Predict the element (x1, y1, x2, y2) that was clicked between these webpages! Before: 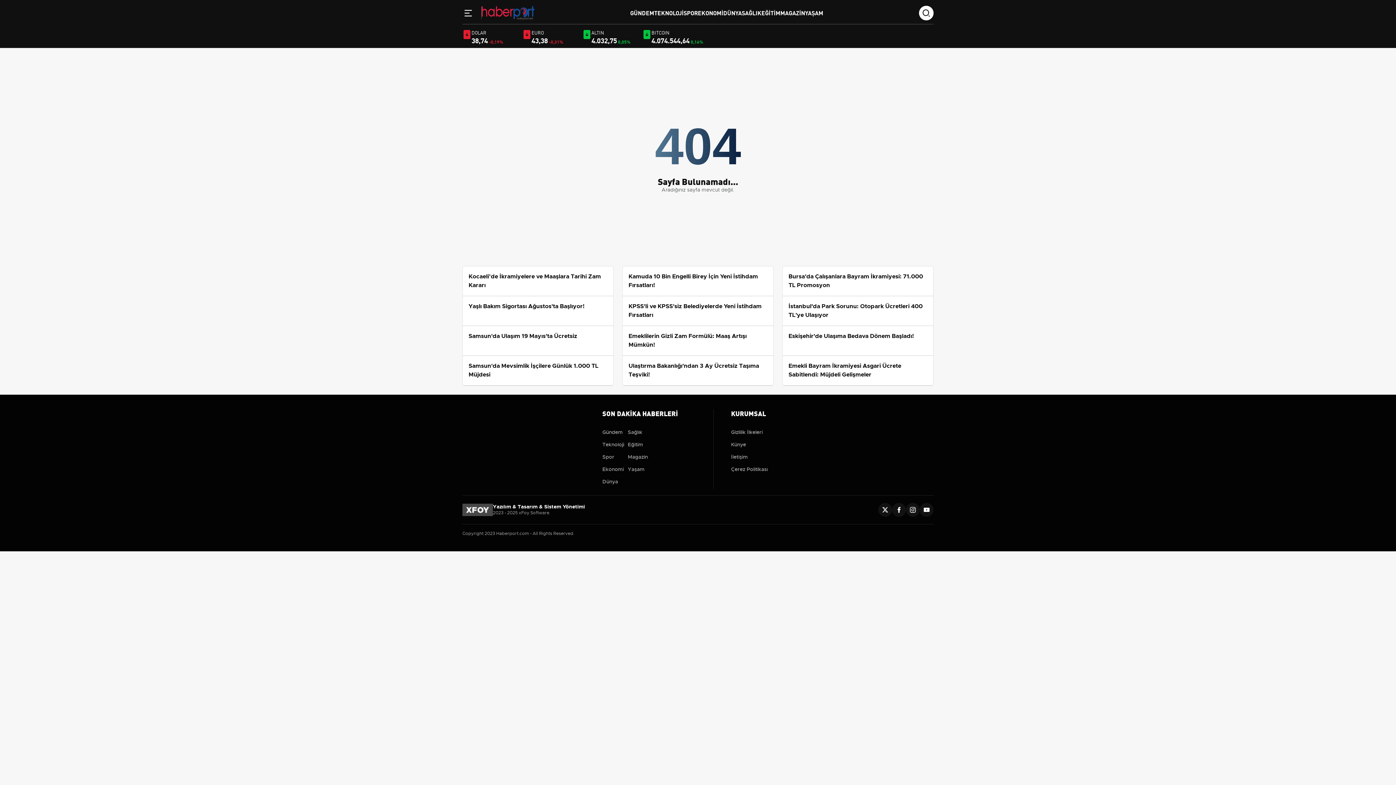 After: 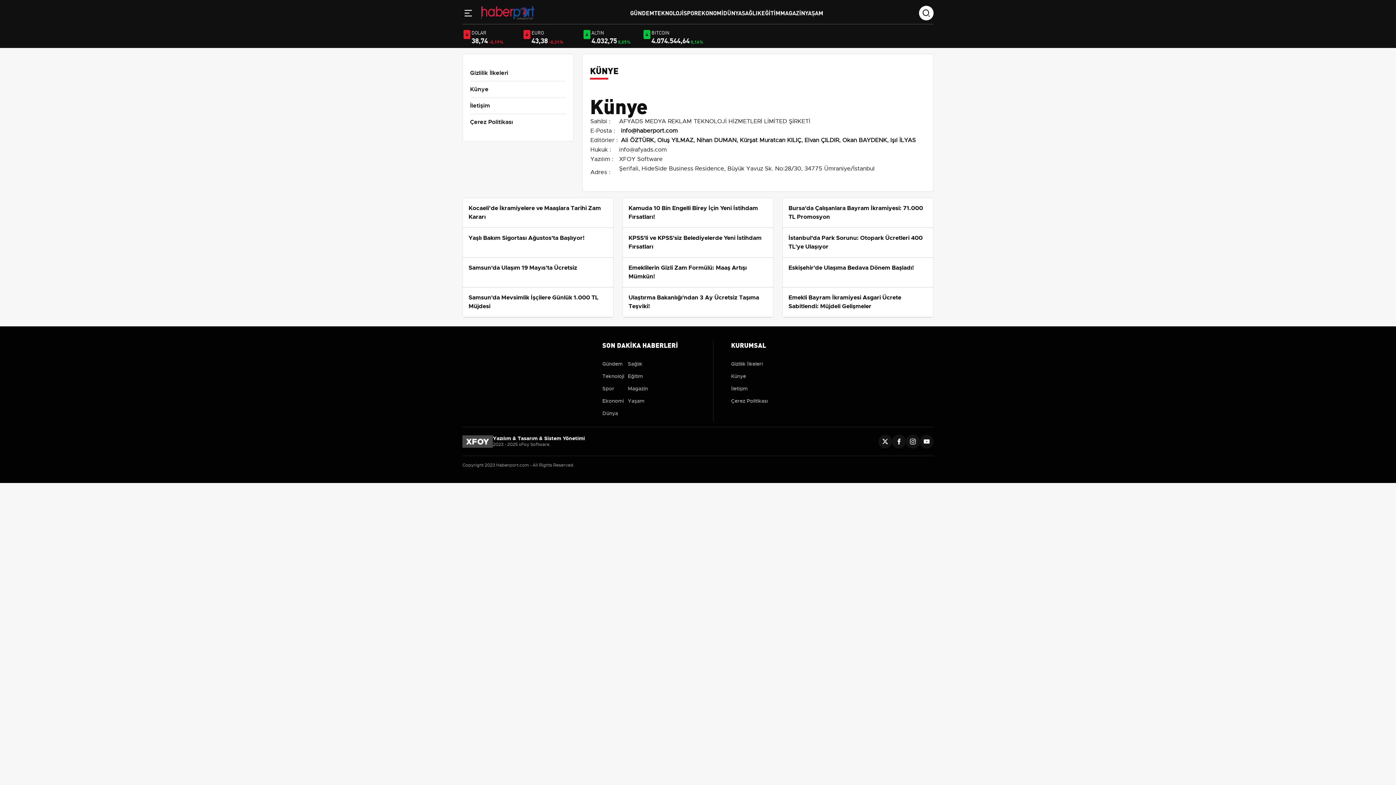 Action: label: Künye bbox: (731, 441, 746, 448)